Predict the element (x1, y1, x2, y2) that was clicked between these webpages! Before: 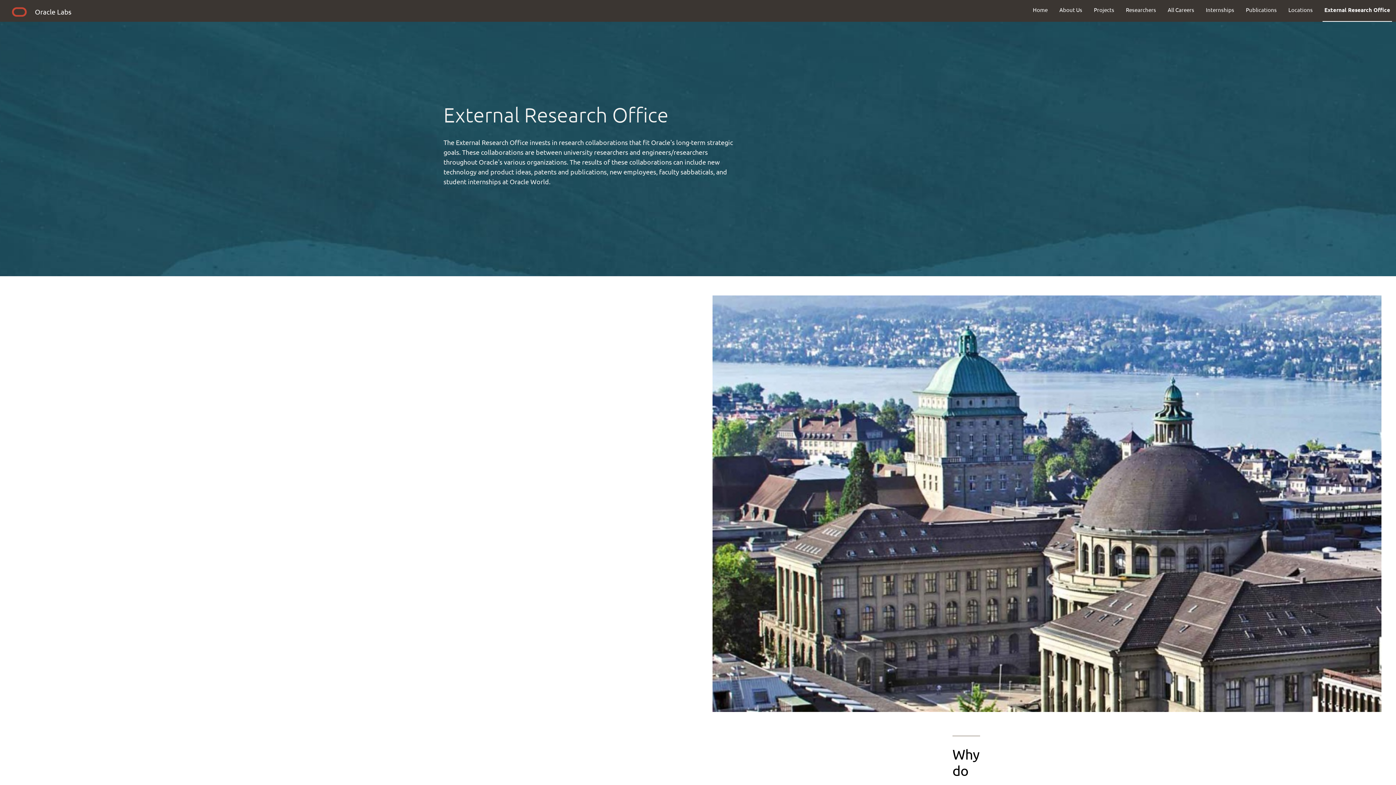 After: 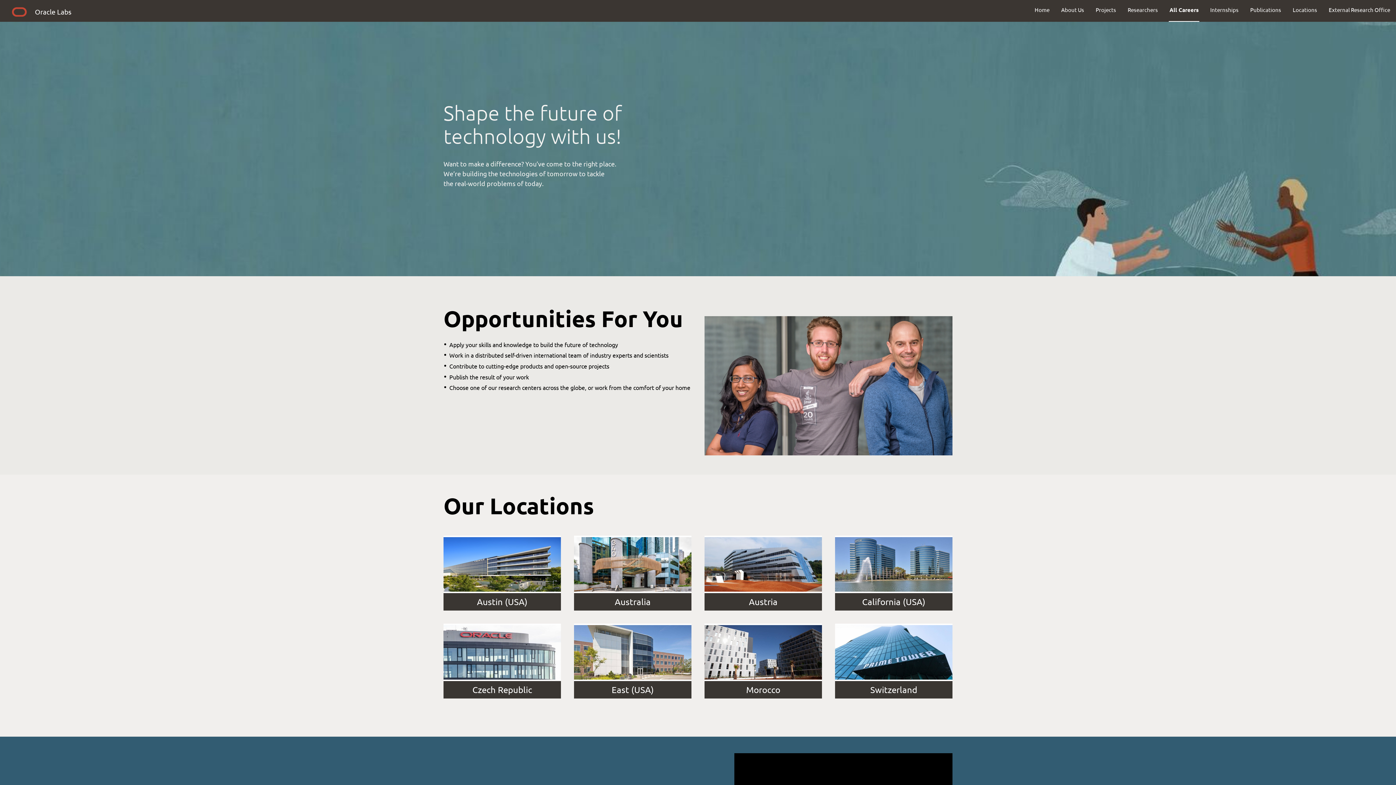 Action: label: All Careers bbox: (1162, 0, 1200, 19)